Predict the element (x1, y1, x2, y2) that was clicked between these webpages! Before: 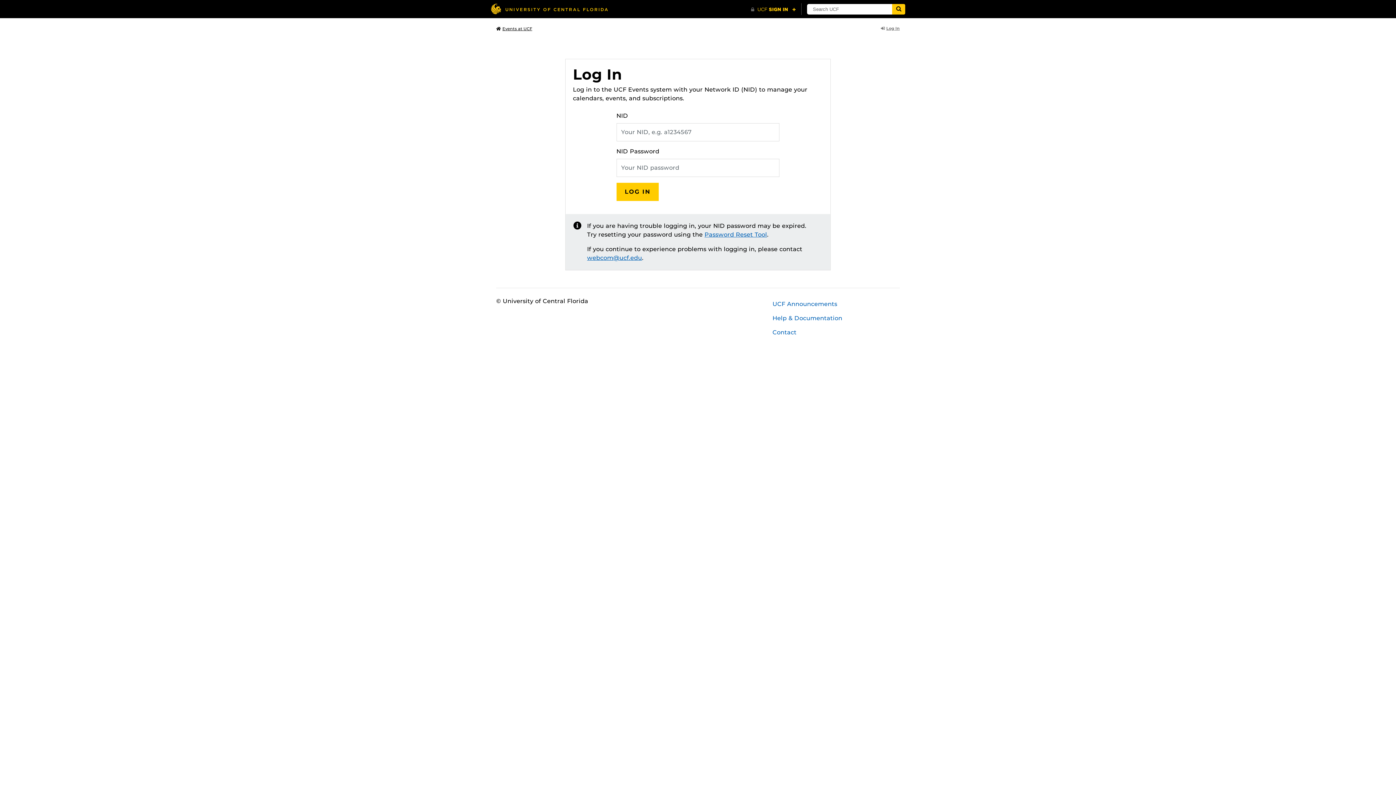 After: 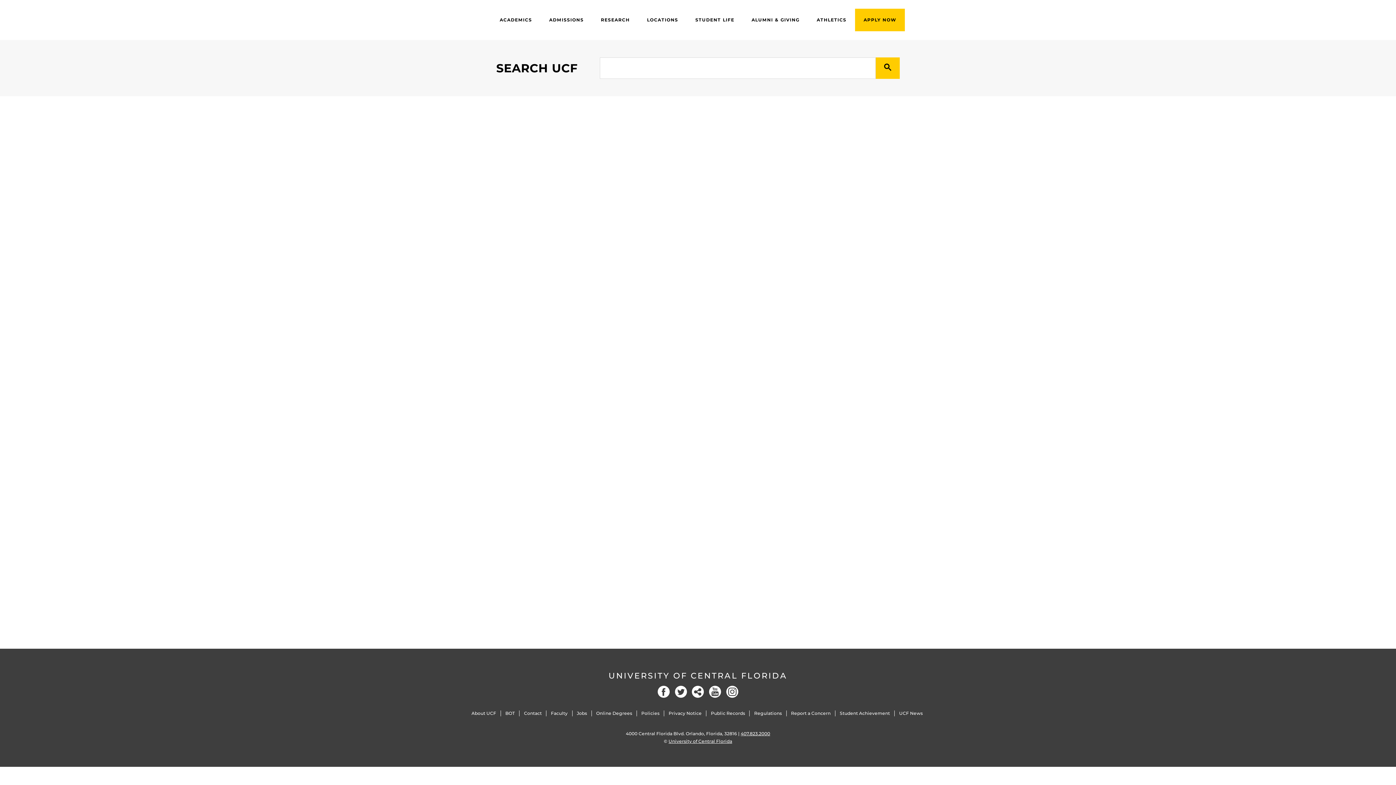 Action: bbox: (892, 4, 905, 14) label: Submit